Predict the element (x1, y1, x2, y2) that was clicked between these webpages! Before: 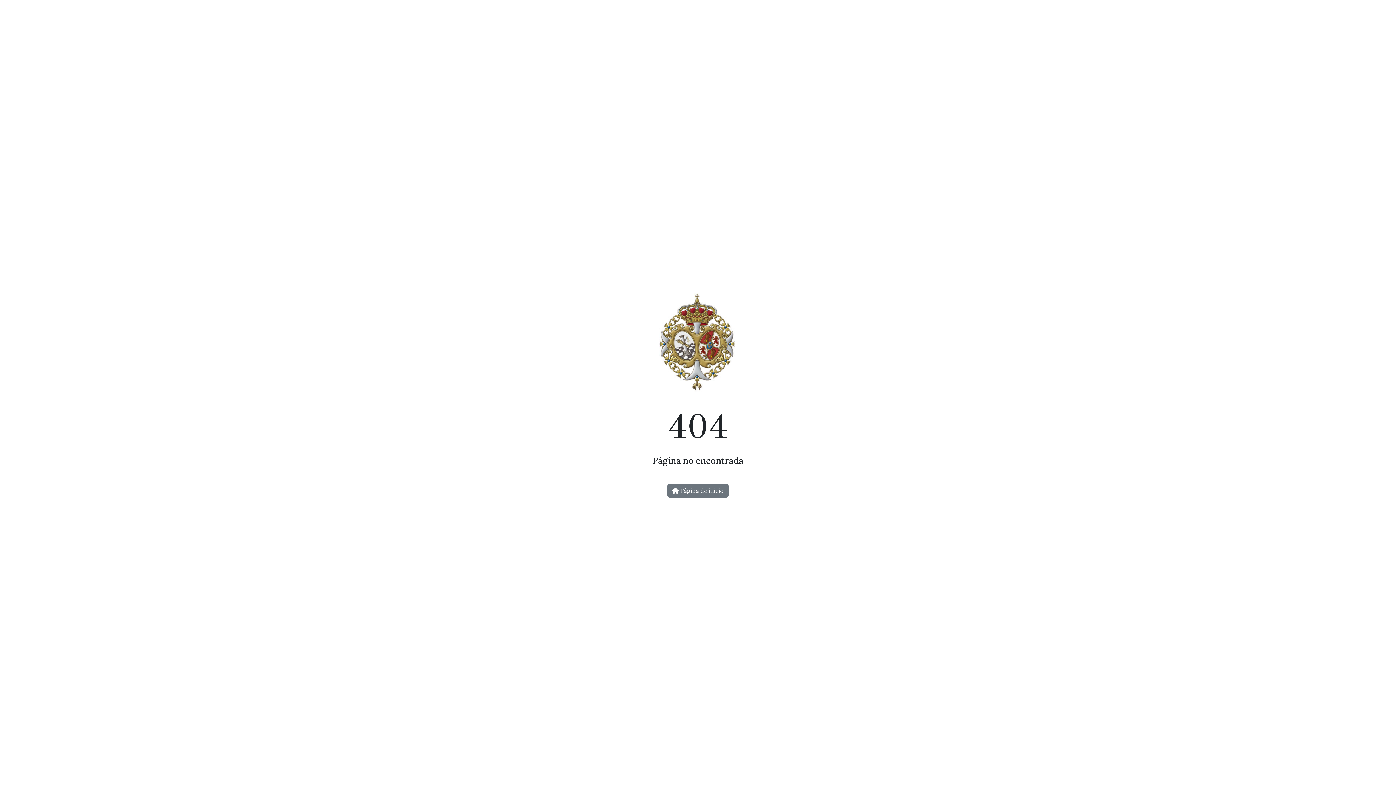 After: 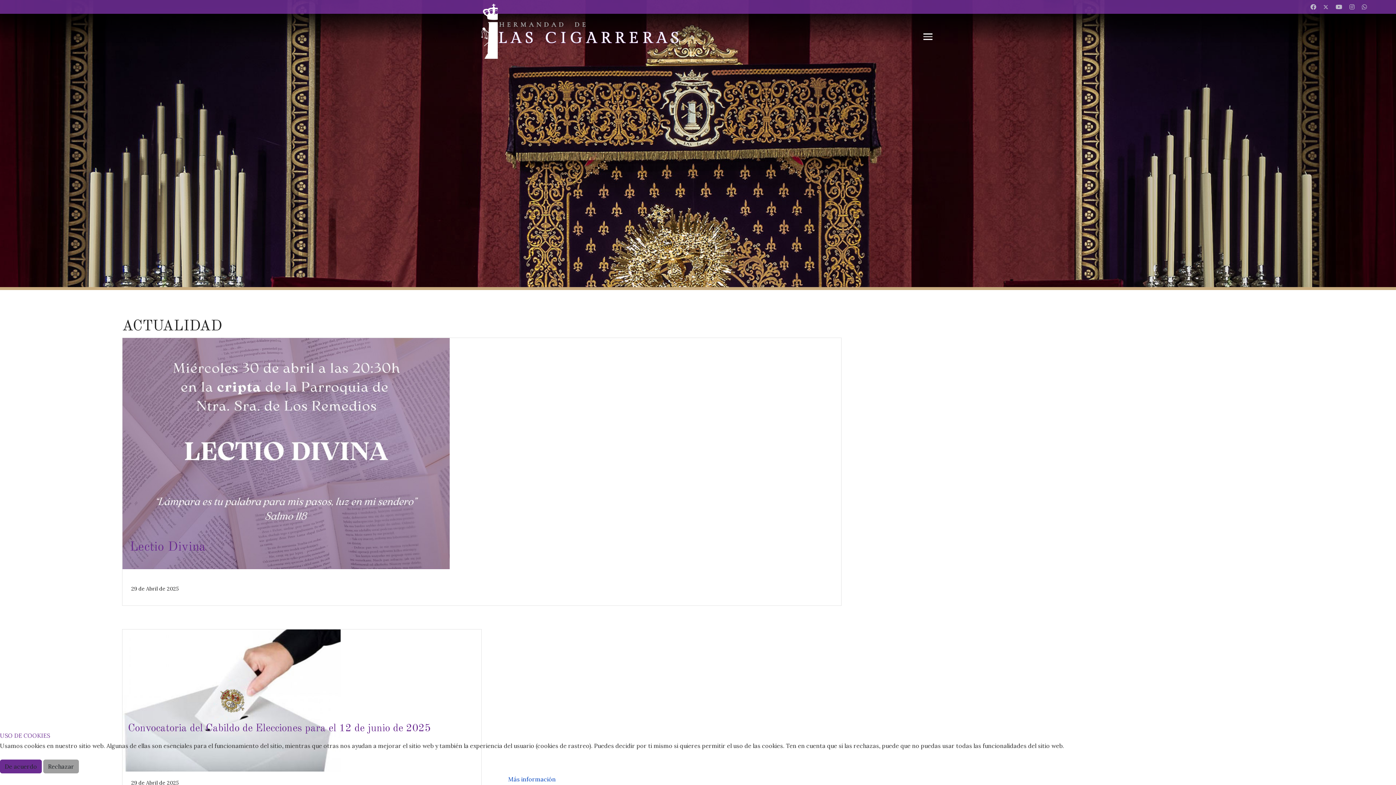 Action: bbox: (650, 342, 745, 351)